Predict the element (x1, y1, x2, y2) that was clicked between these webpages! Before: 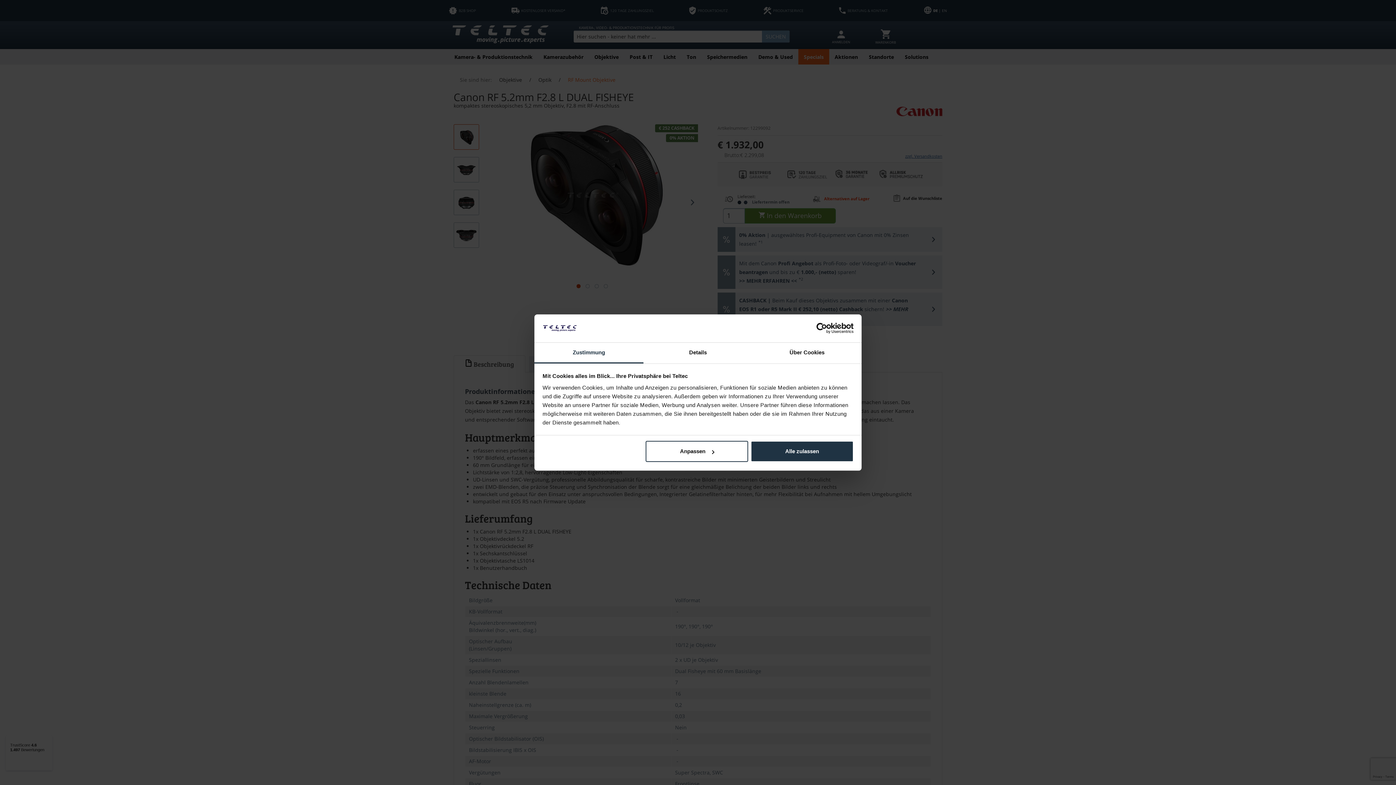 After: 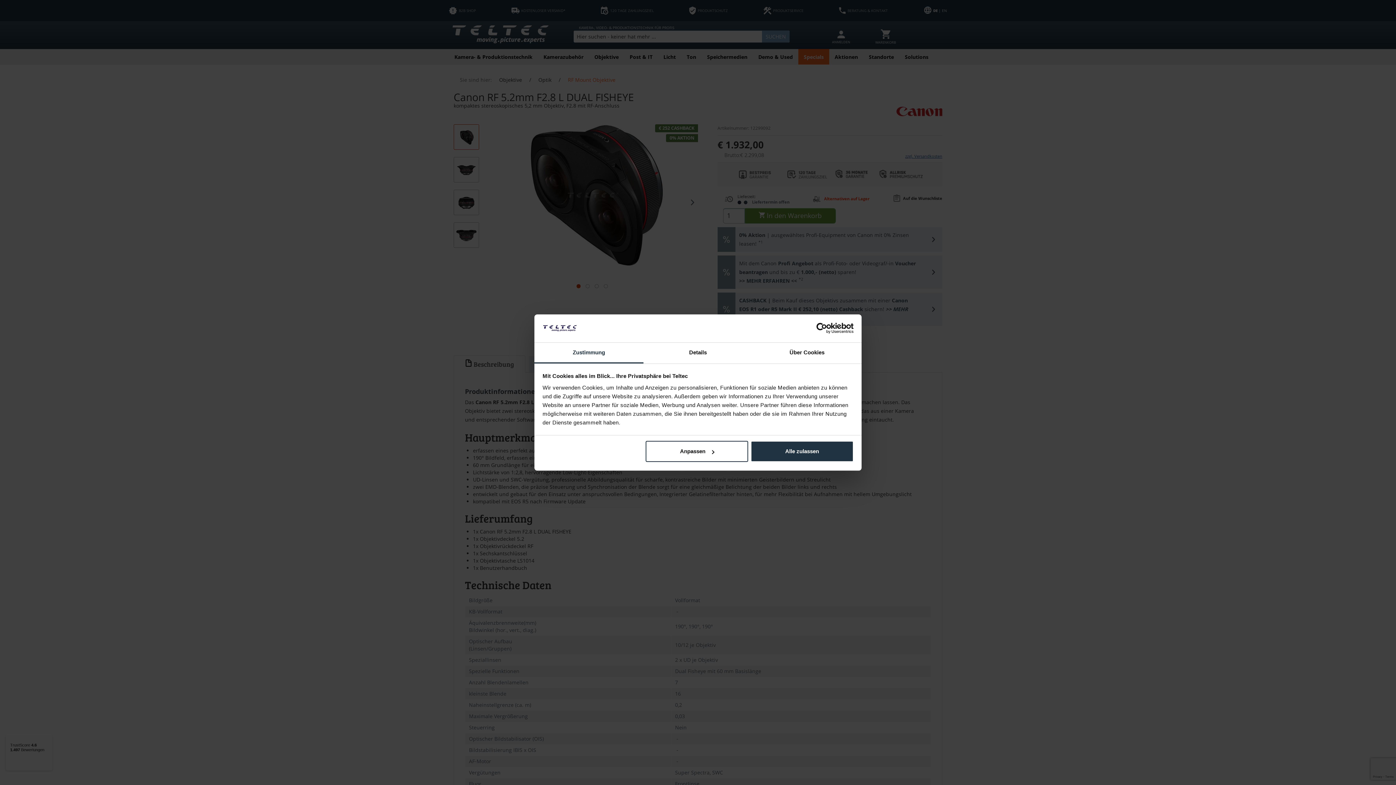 Action: label: Zustimmung bbox: (534, 342, 643, 363)